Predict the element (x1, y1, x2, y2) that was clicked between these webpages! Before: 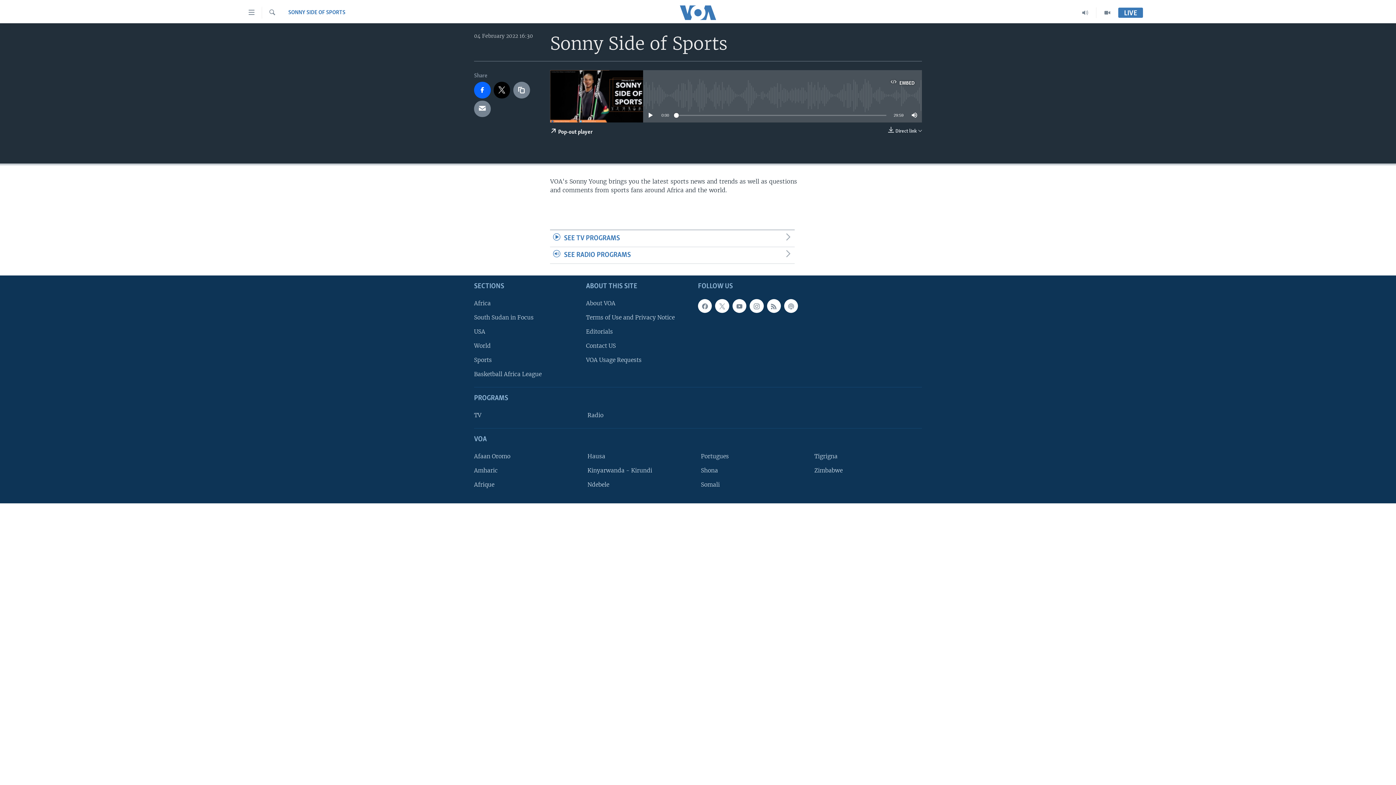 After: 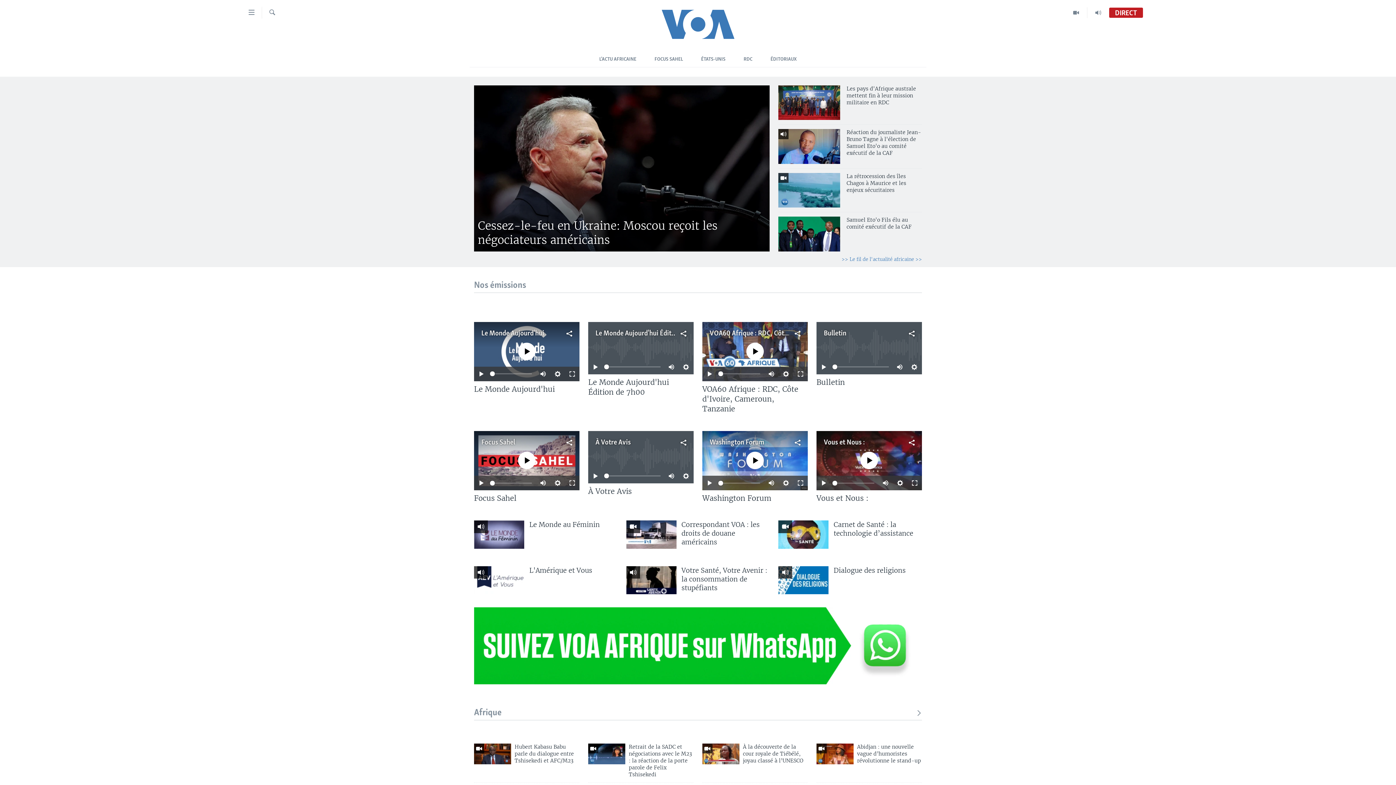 Action: bbox: (474, 480, 577, 489) label: Afrique